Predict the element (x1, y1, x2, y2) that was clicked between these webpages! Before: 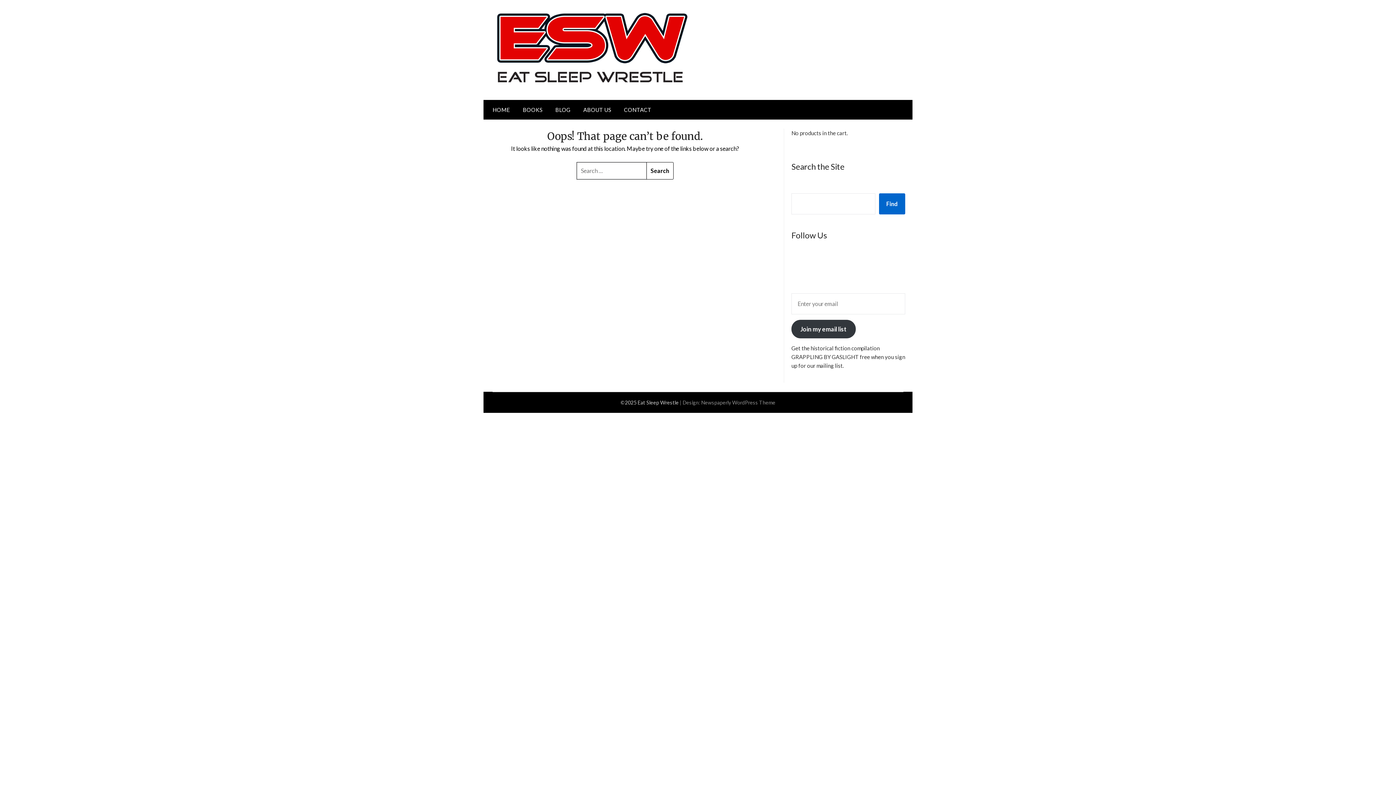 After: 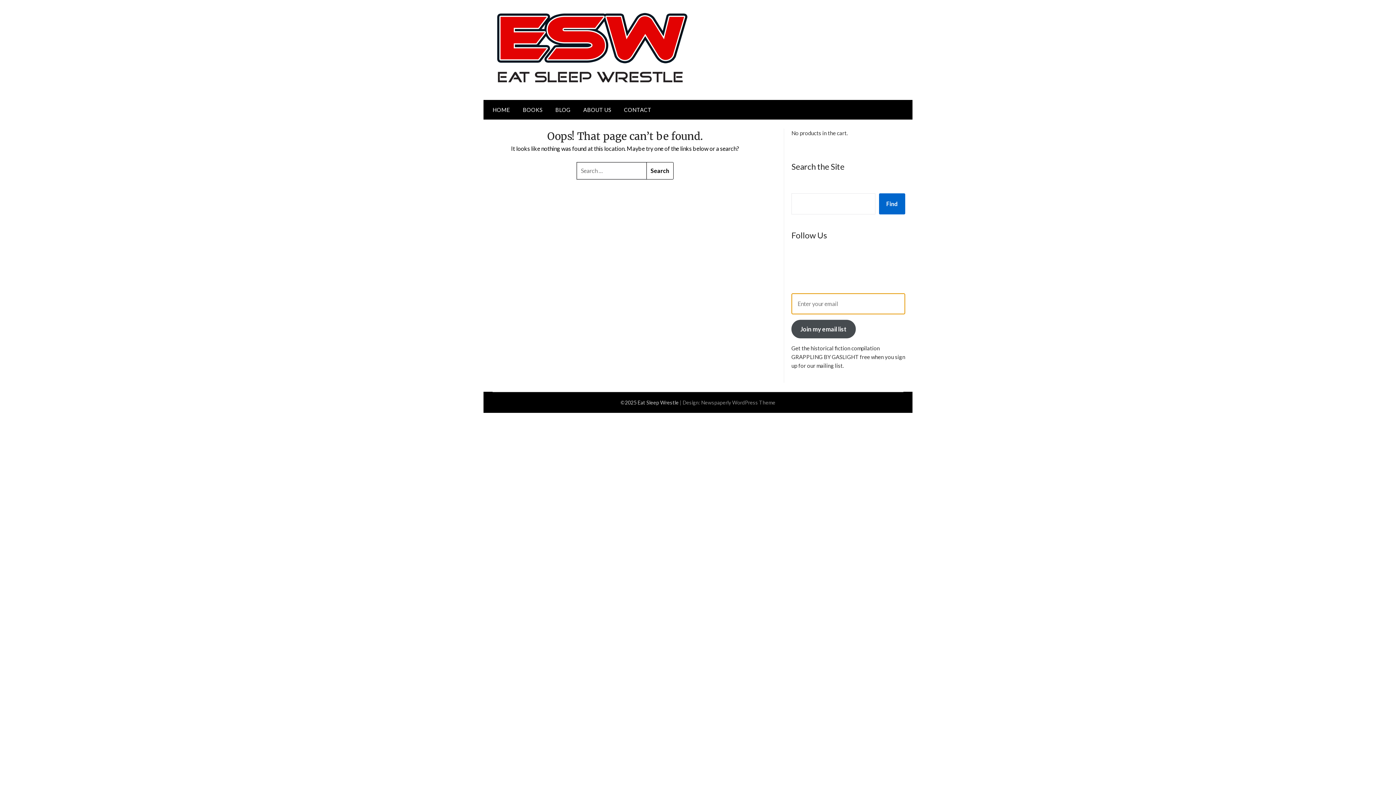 Action: bbox: (791, 319, 855, 338) label: Join my email list